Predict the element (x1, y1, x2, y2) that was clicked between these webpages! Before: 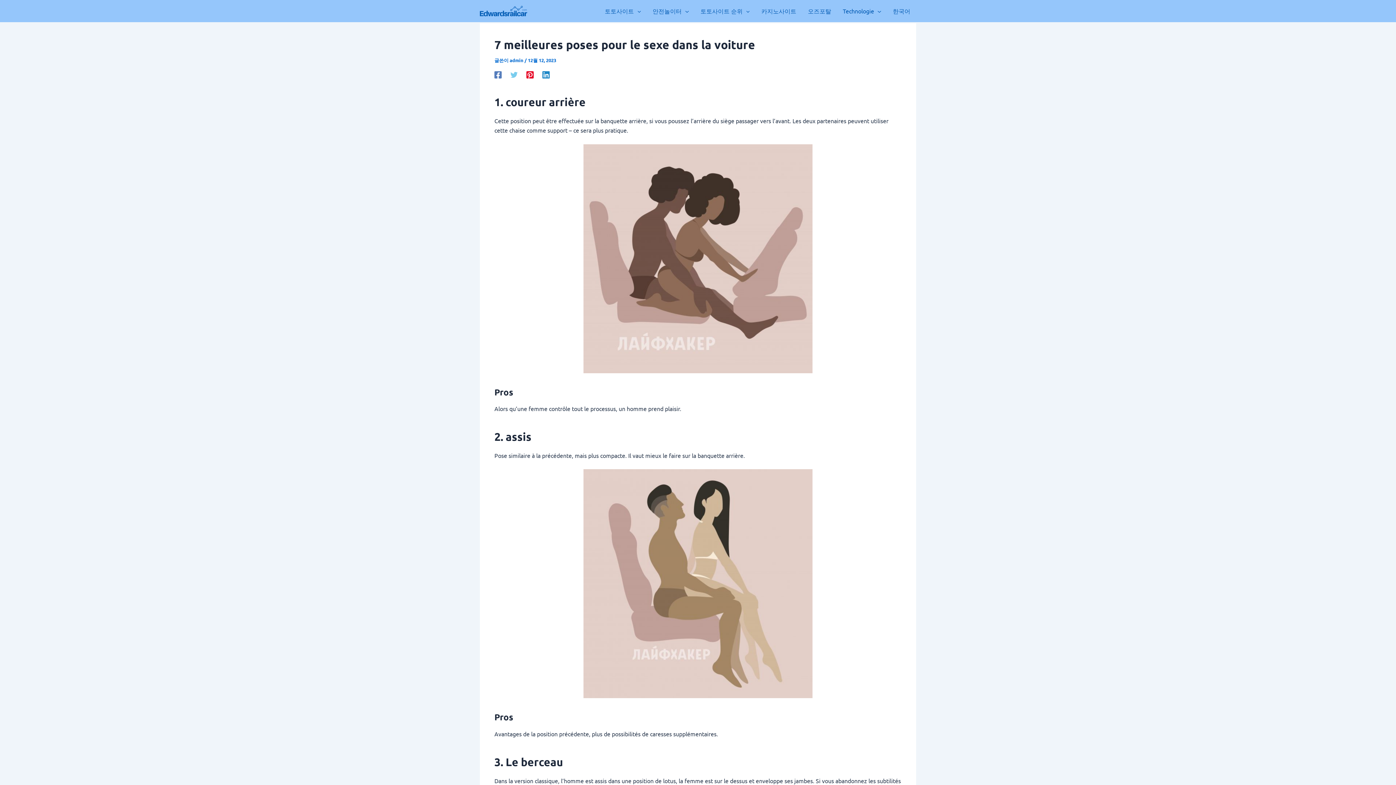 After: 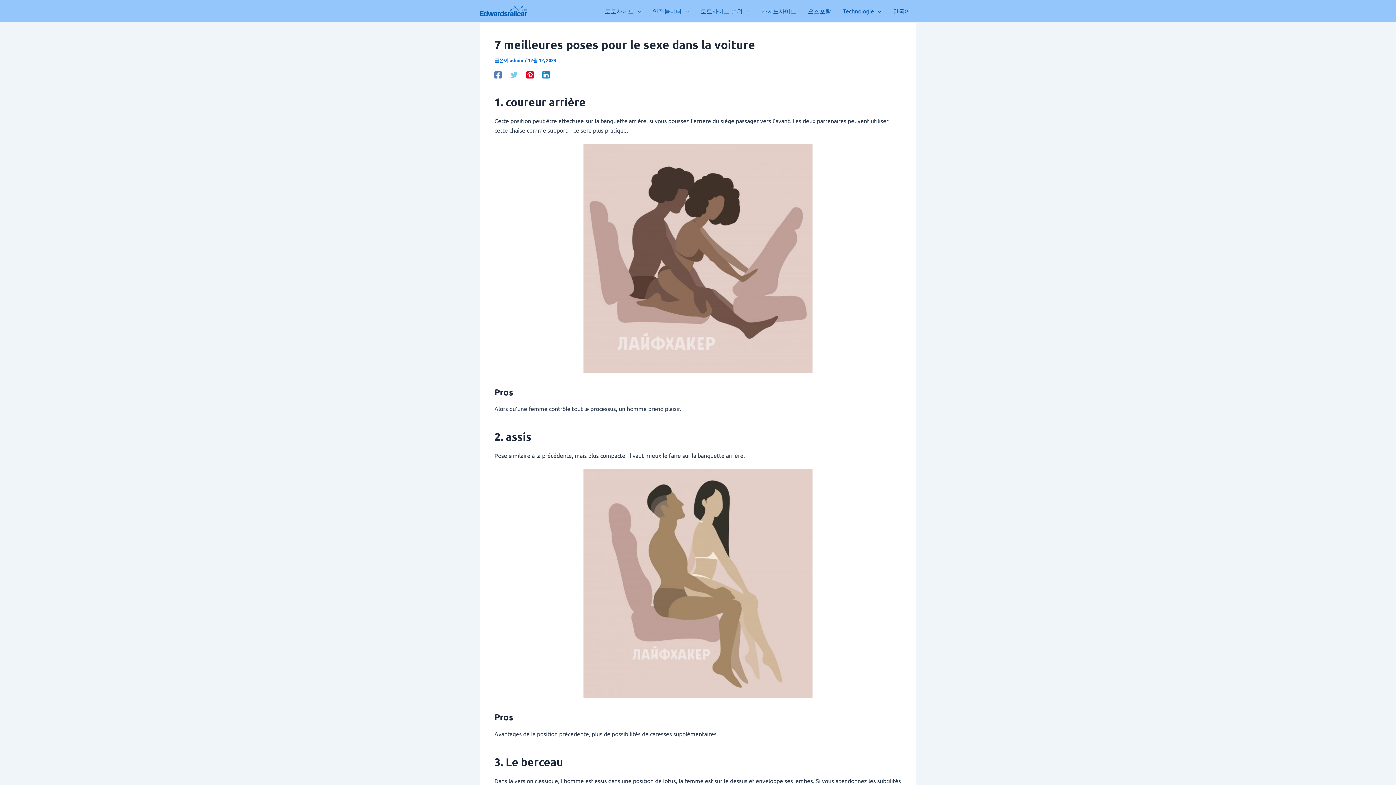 Action: bbox: (494, 70, 501, 78) label: Facebook